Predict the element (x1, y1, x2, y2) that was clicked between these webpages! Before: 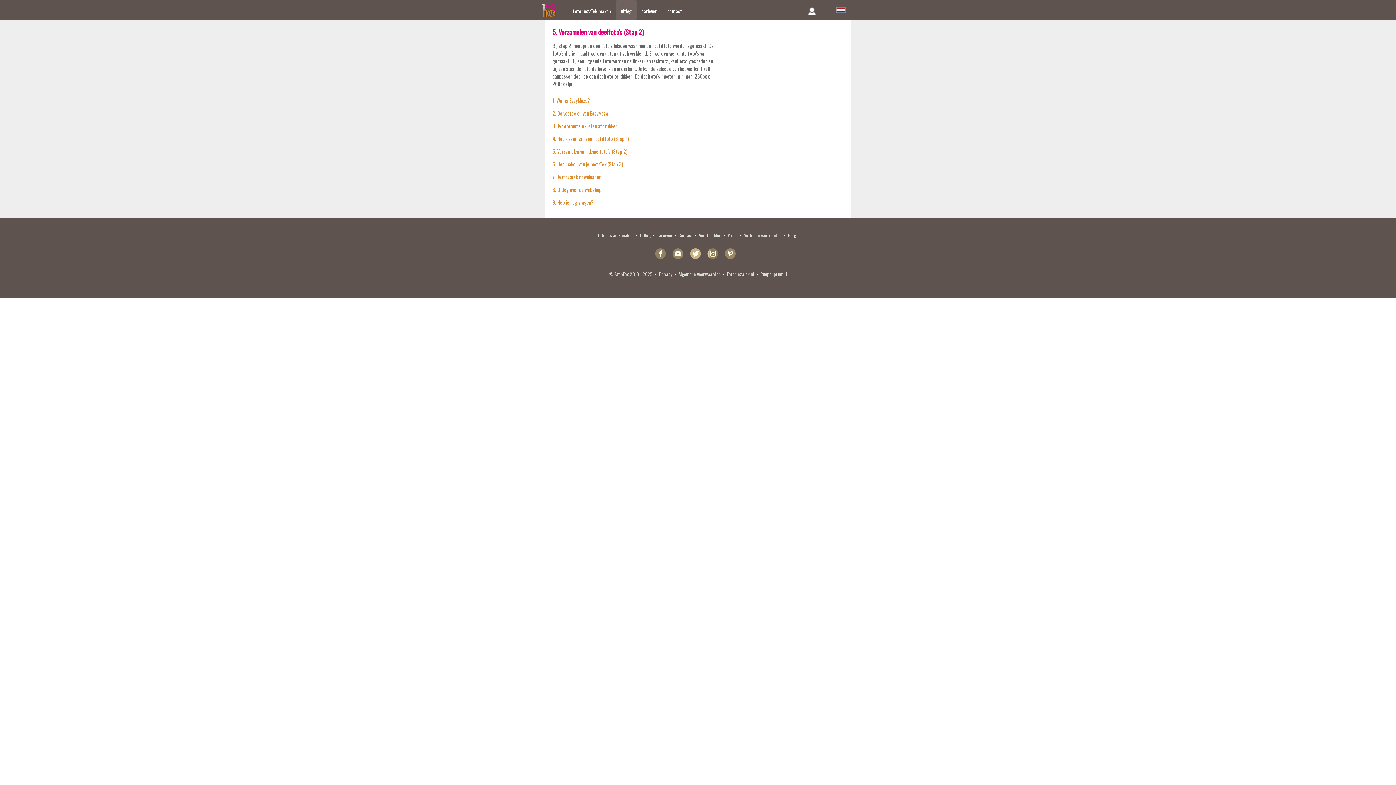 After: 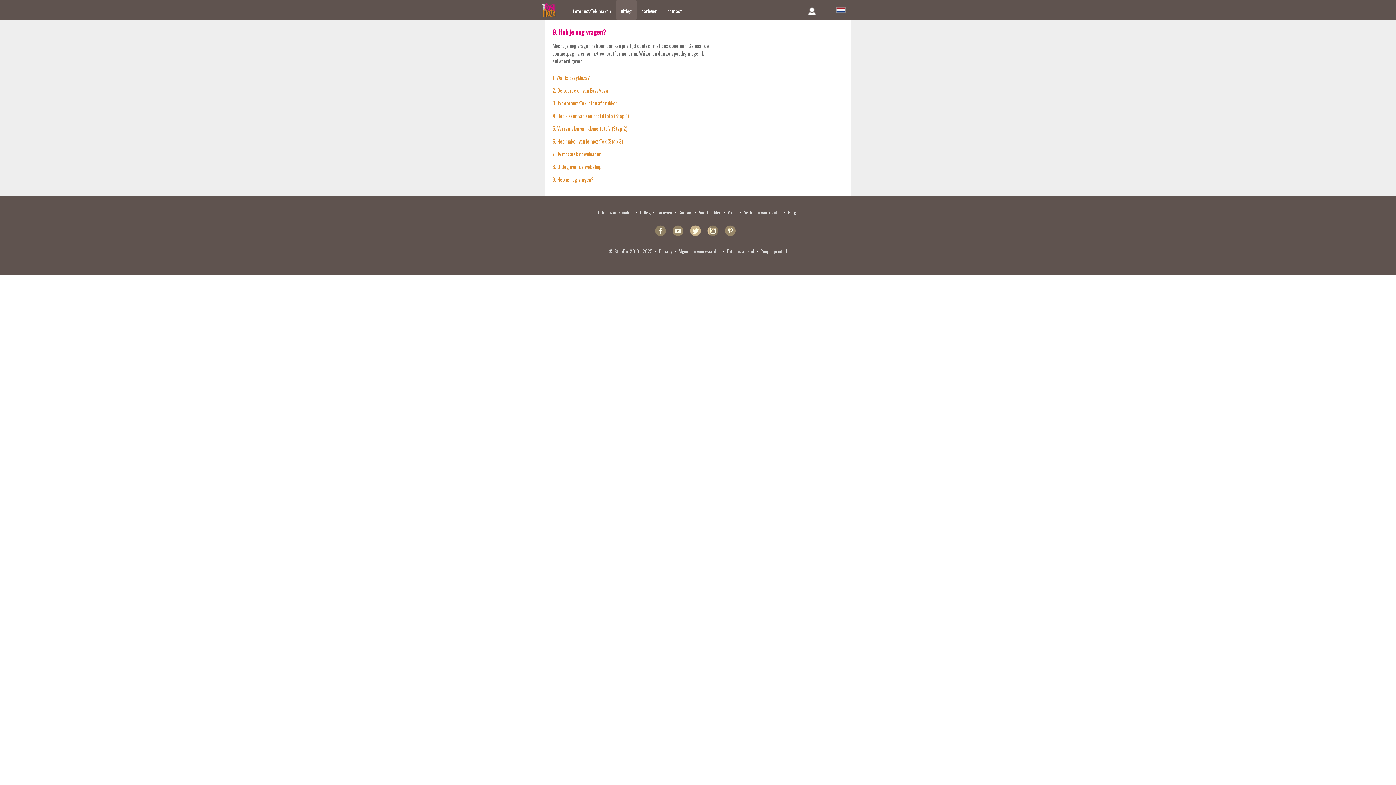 Action: bbox: (552, 198, 593, 206) label: 9. Heb je nog vragen?